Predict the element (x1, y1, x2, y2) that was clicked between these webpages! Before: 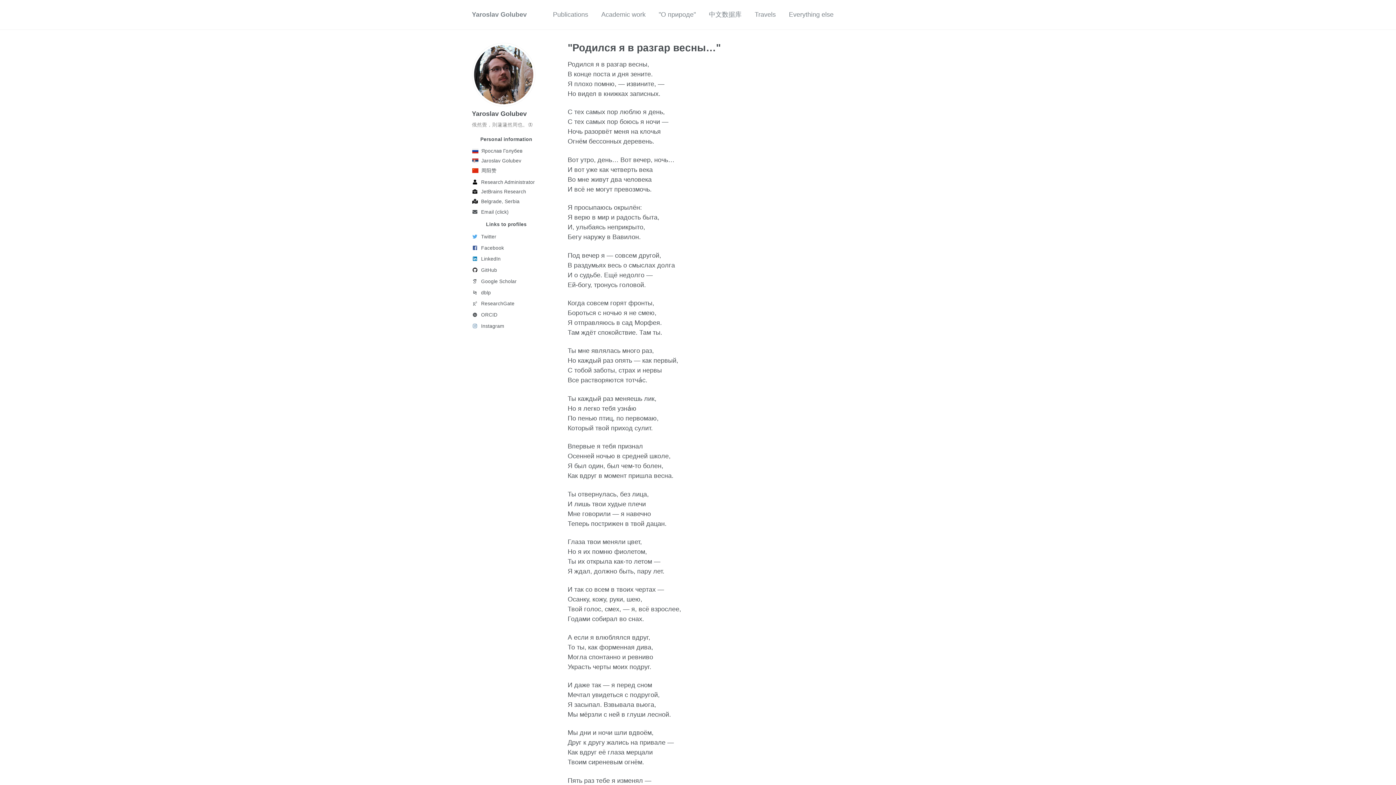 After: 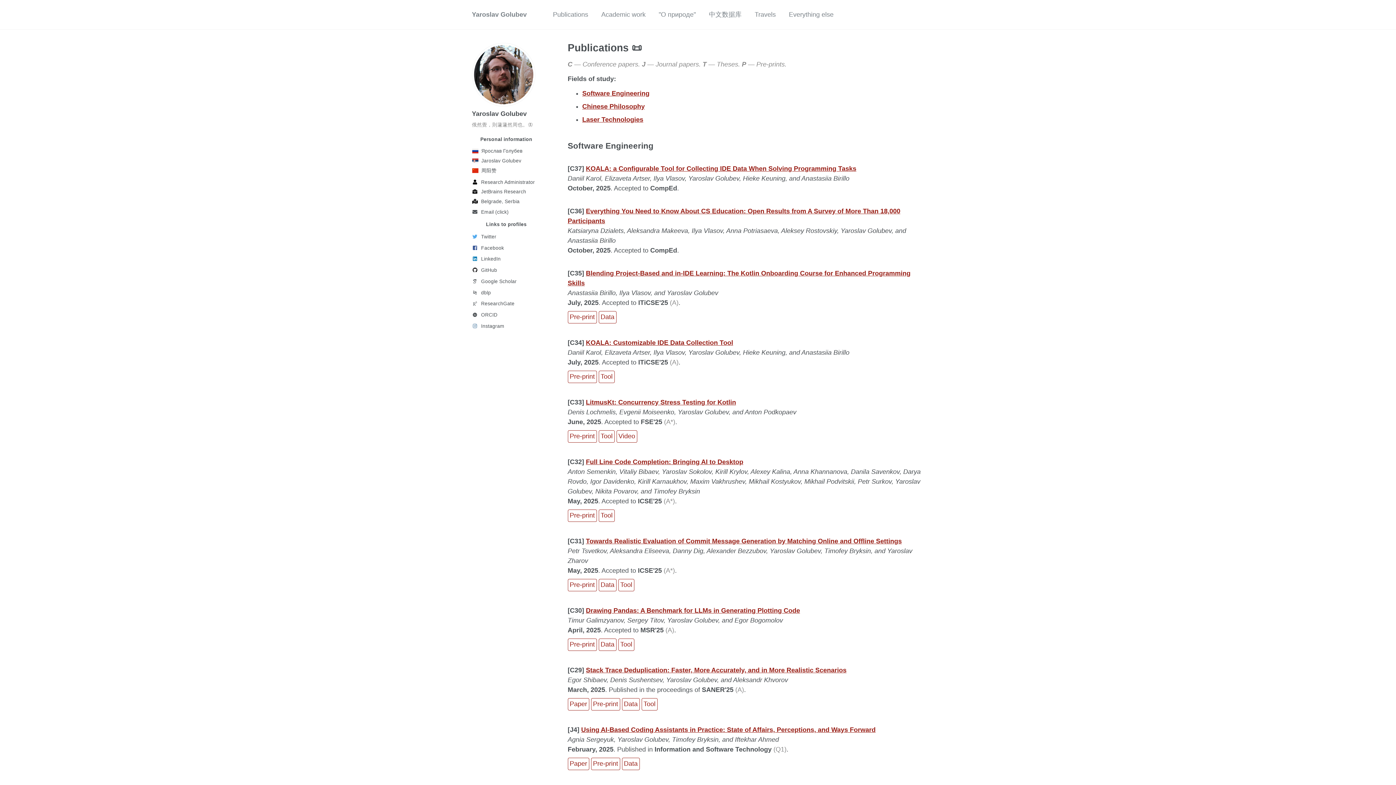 Action: label: Publications bbox: (553, 6, 588, 22)